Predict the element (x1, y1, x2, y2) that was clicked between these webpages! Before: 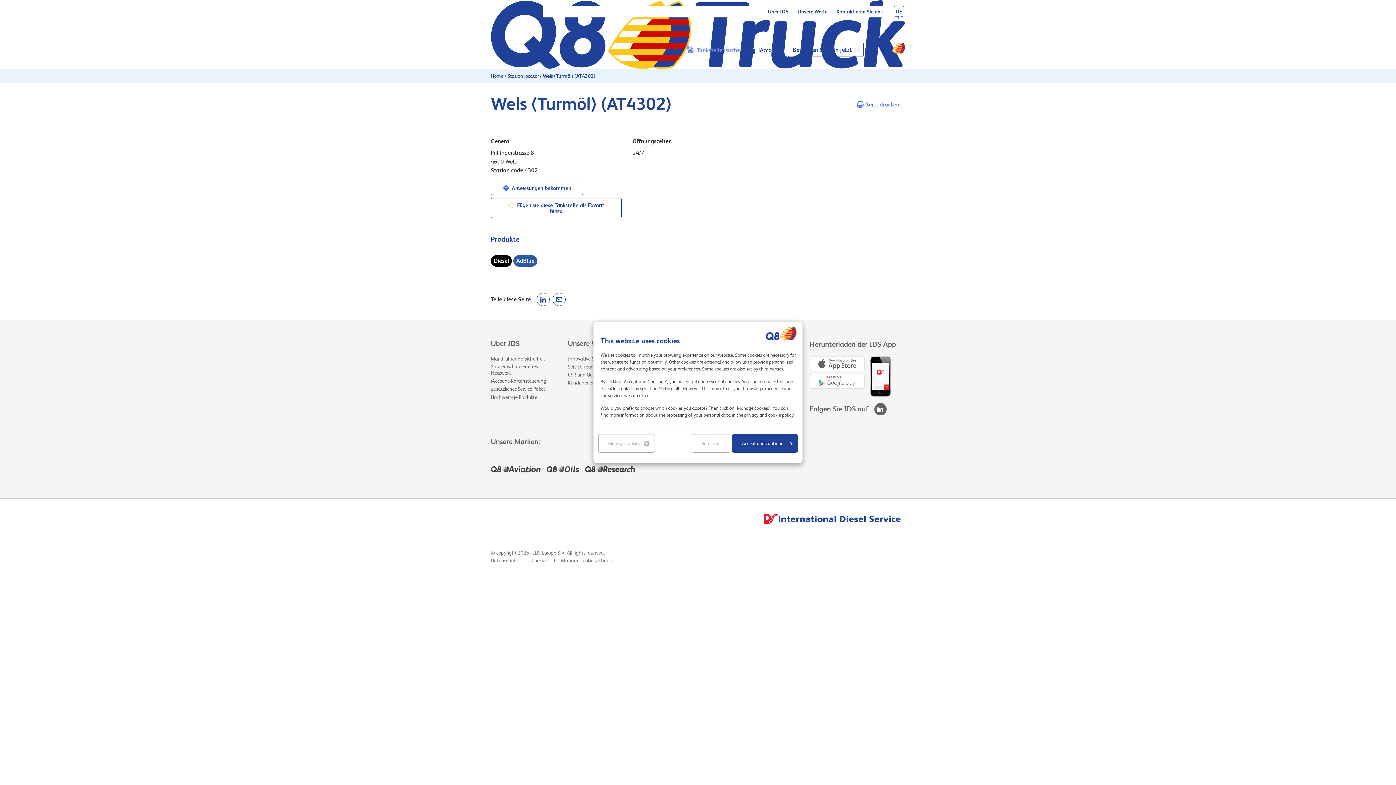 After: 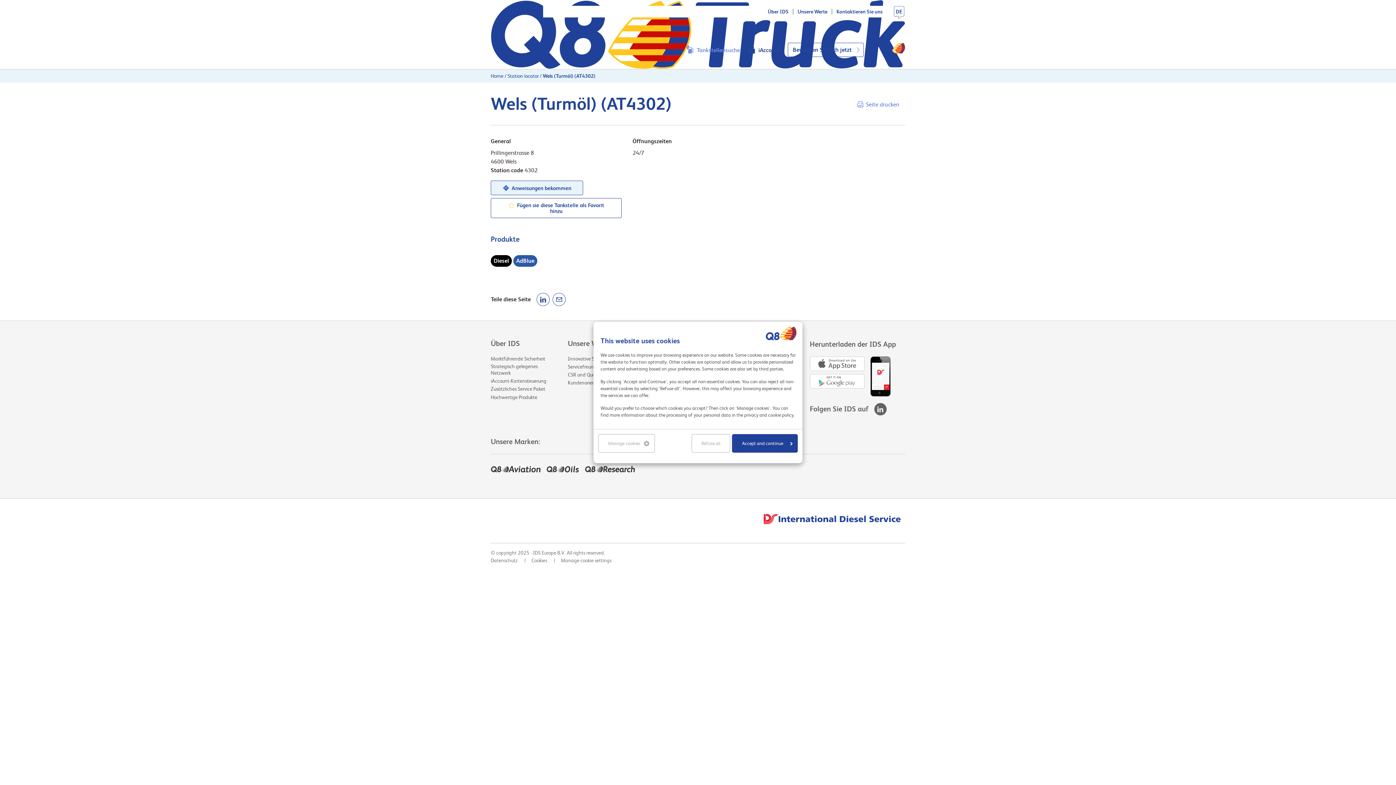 Action: label: Anweisungen bekommen bbox: (490, 180, 583, 195)